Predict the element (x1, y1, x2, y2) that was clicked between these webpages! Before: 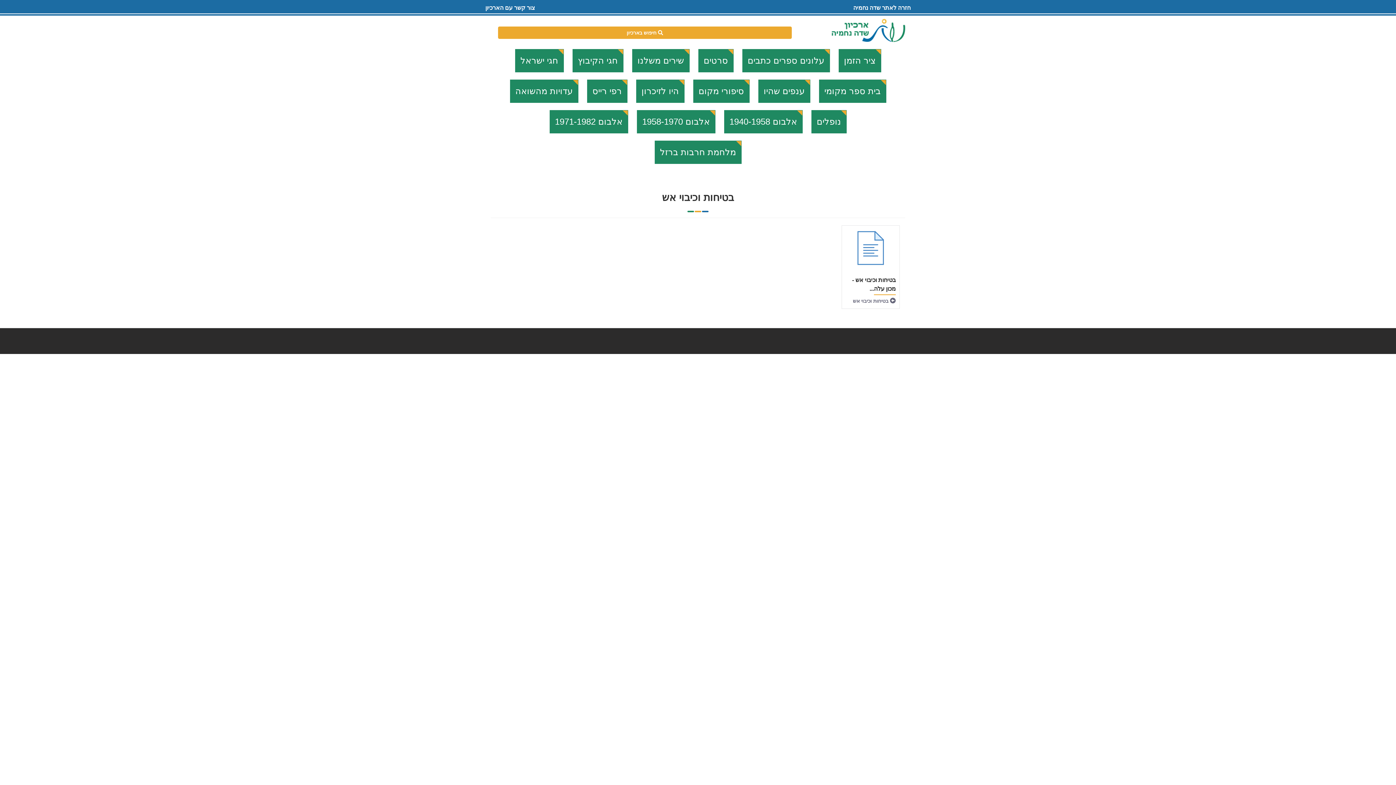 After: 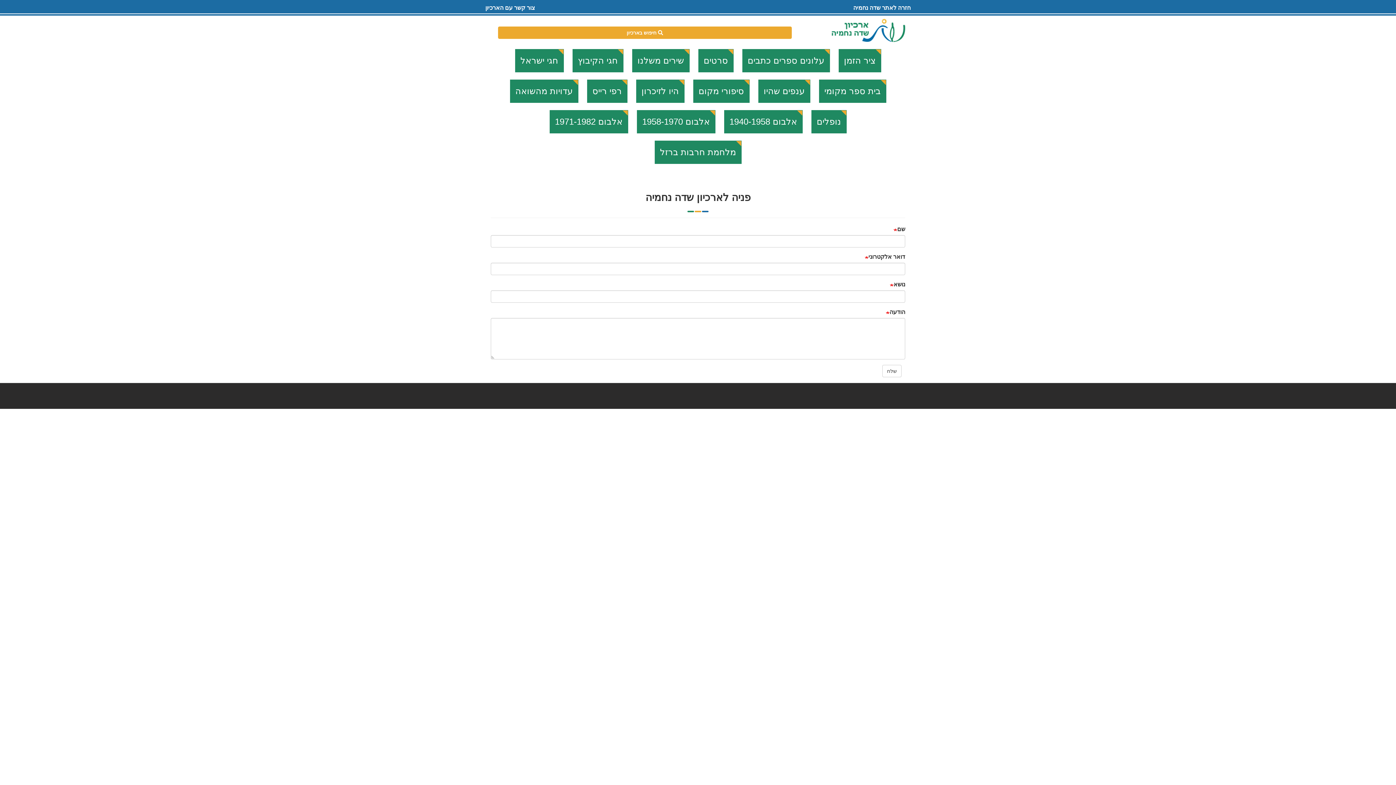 Action: bbox: (485, 3, 535, 11) label: צור קשר עם הארכיון